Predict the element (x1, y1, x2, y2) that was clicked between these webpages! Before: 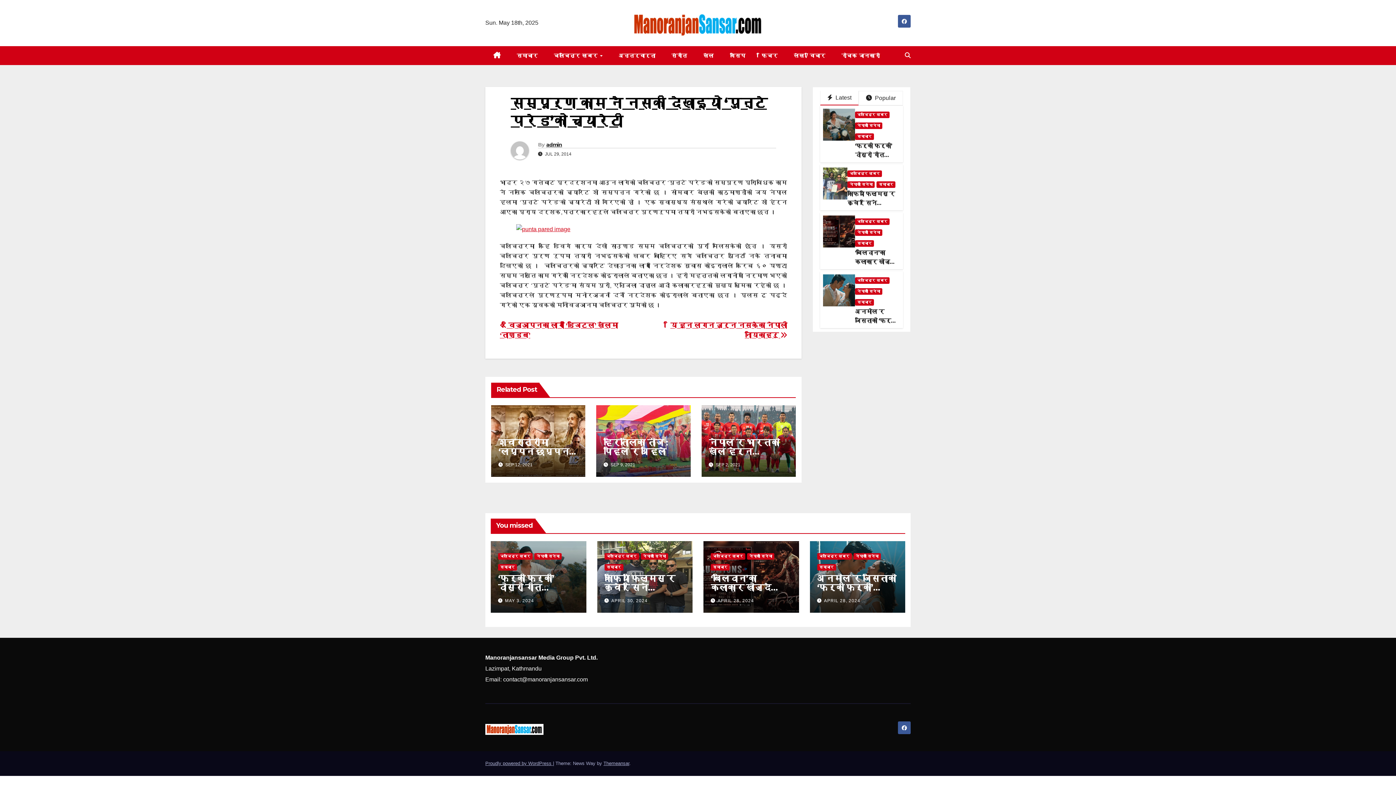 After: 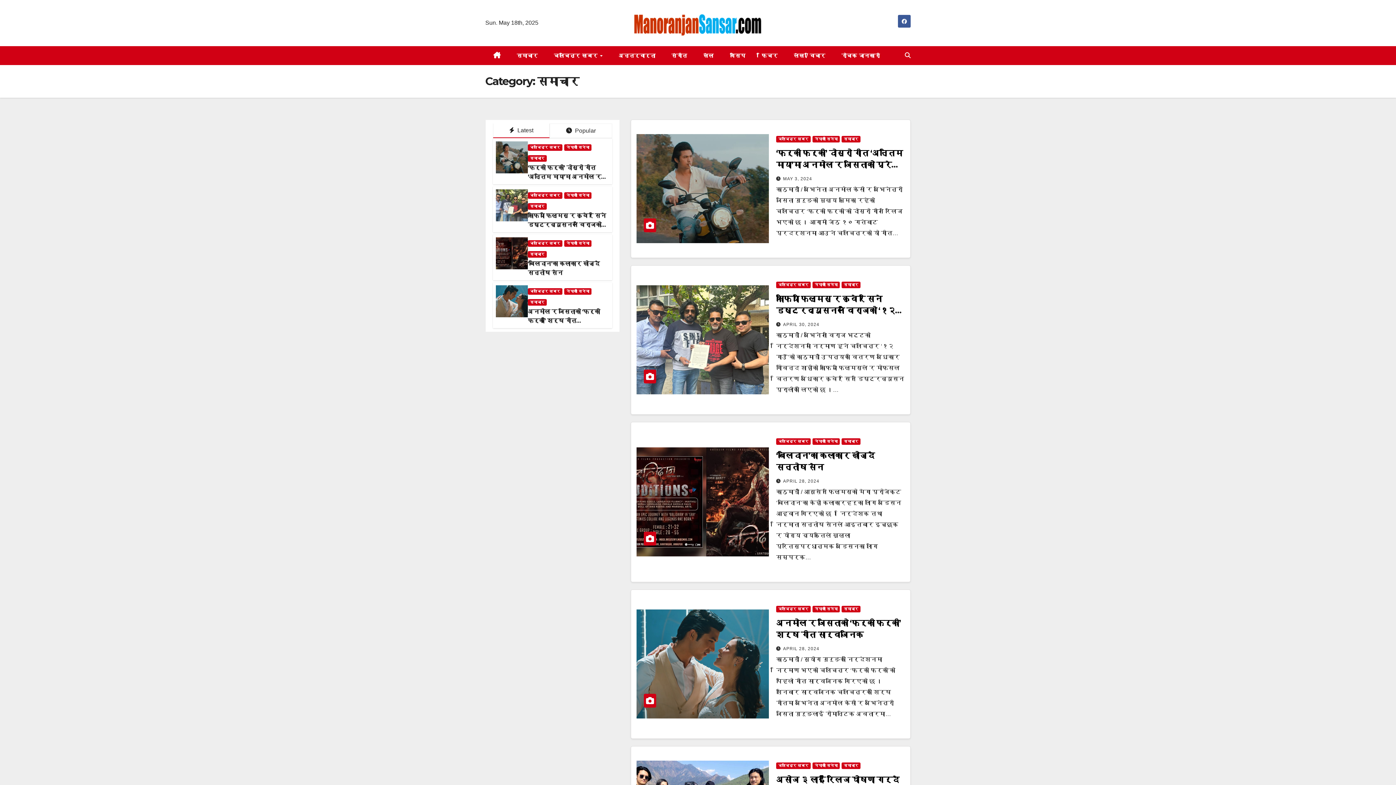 Action: label: समाचार bbox: (604, 564, 623, 570)